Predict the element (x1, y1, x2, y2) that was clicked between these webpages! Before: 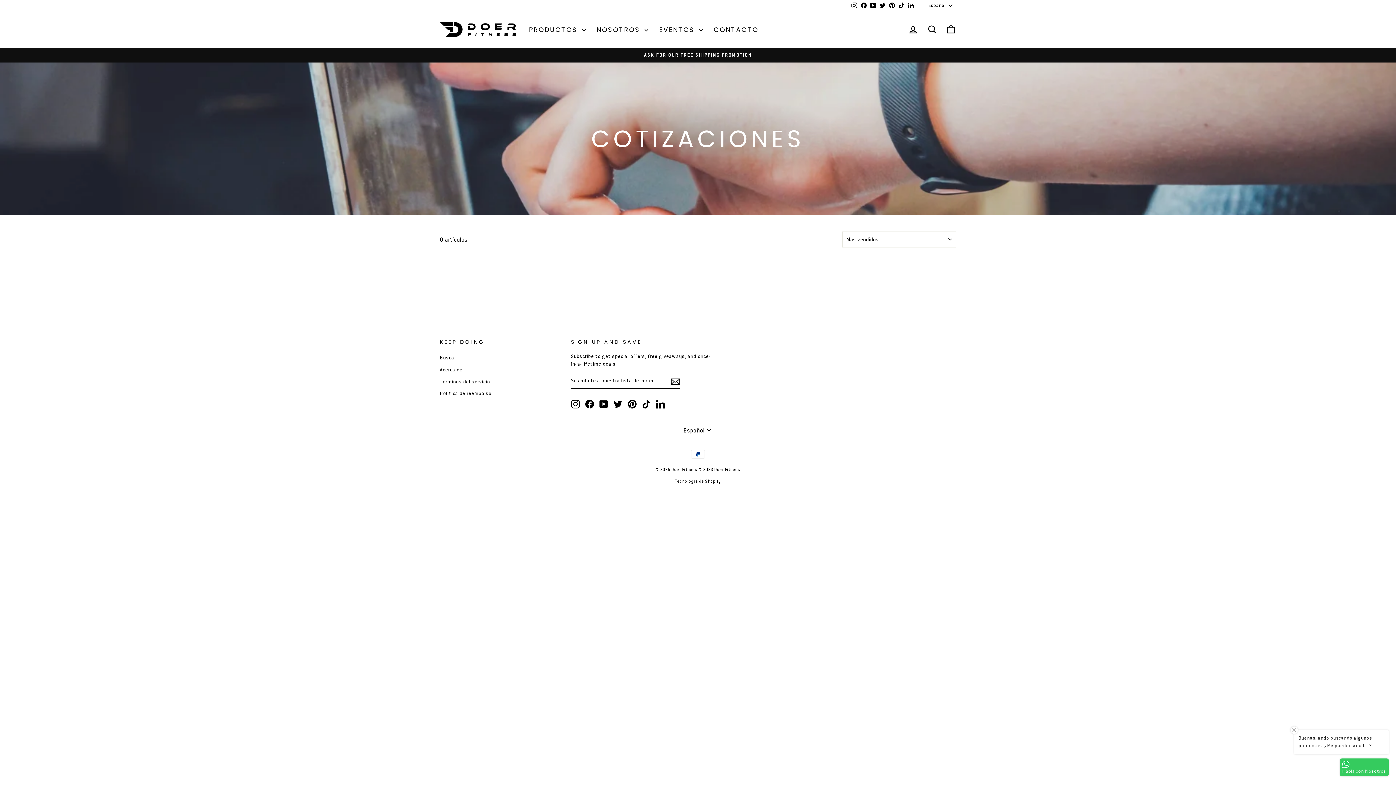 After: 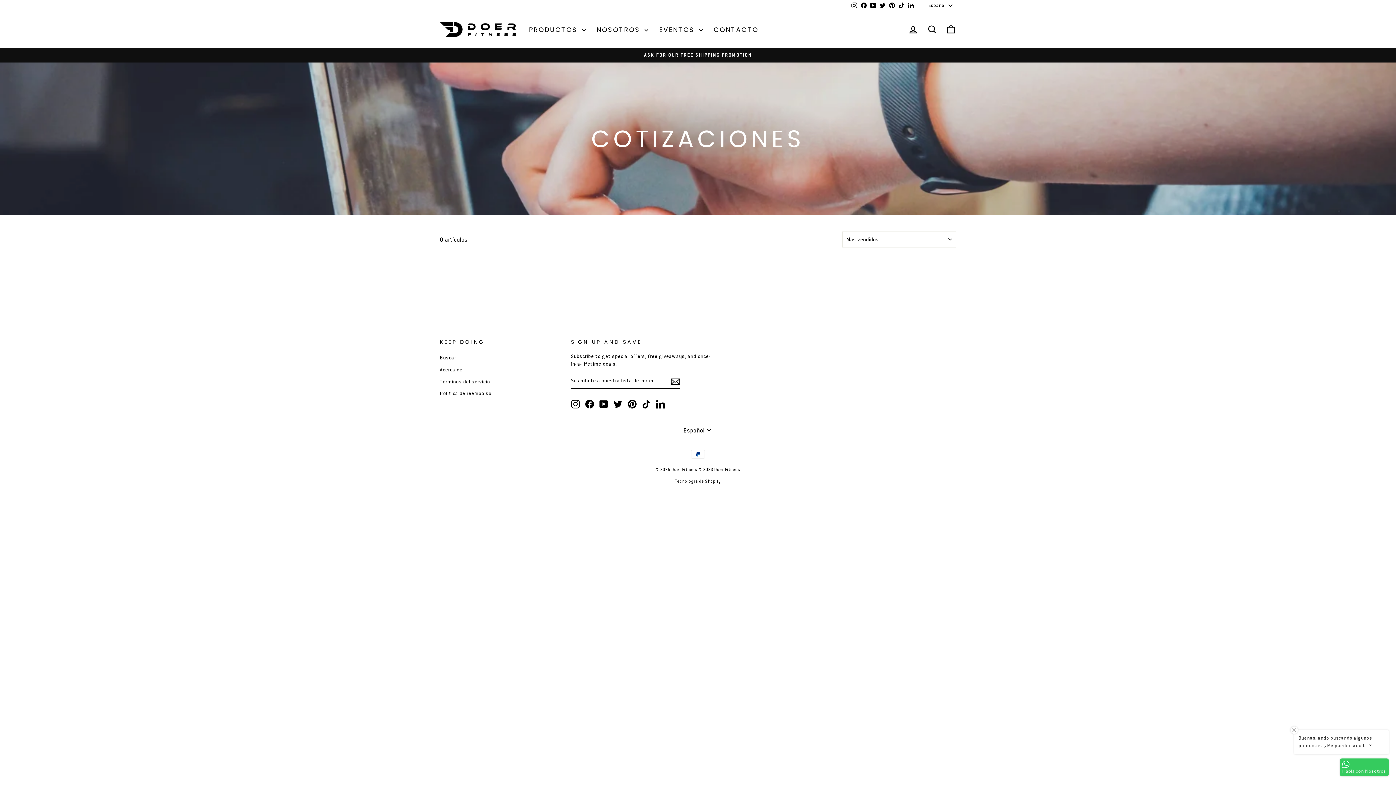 Action: bbox: (642, 400, 650, 408) label: TikTok